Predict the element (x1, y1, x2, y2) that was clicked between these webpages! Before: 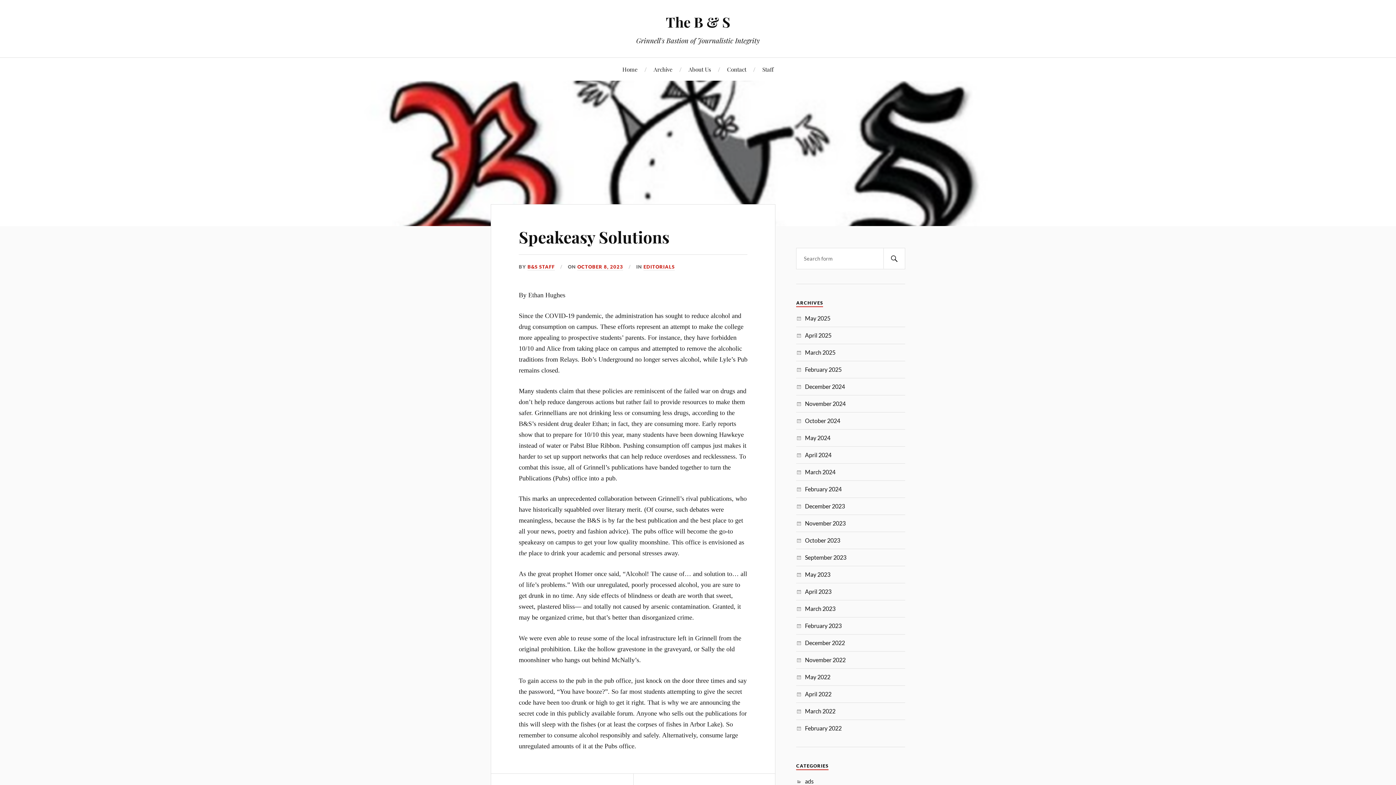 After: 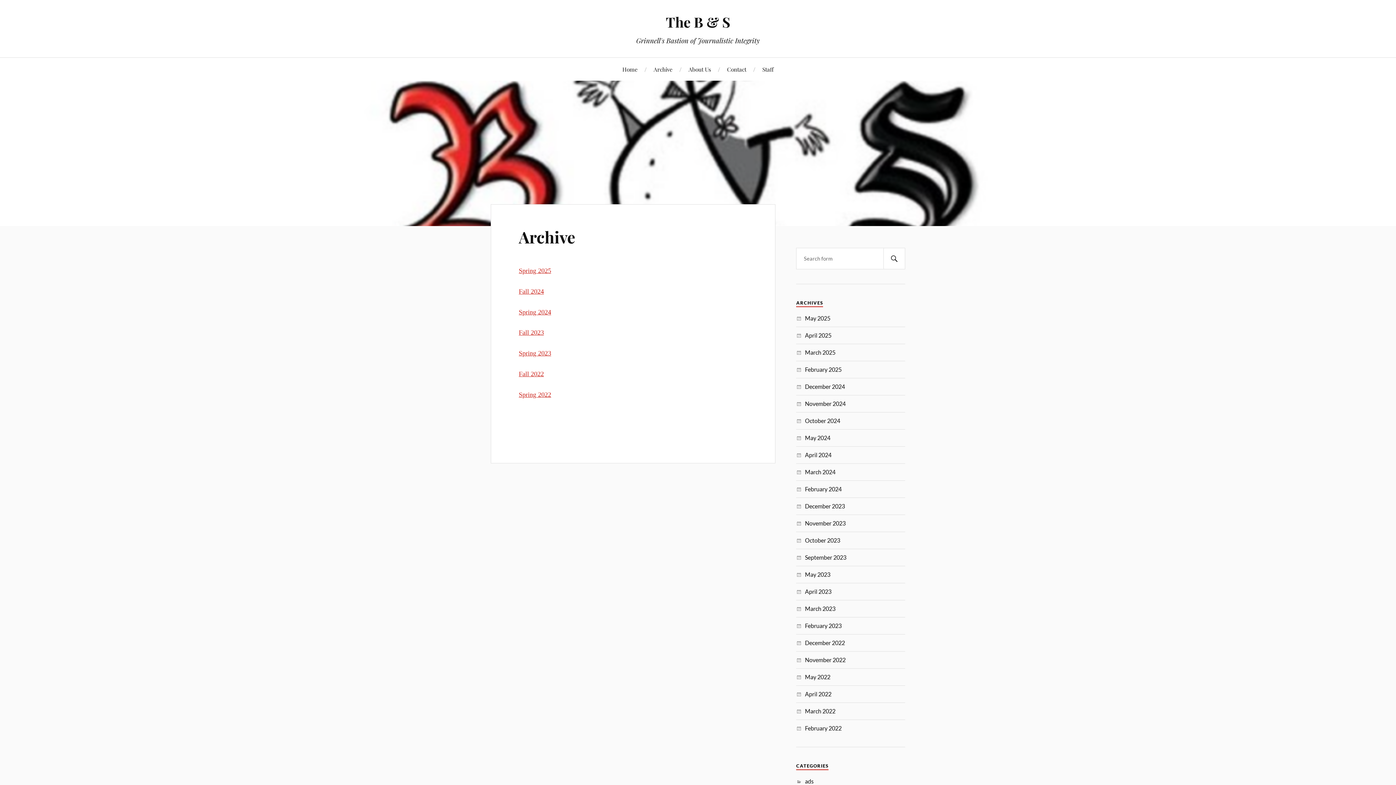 Action: bbox: (653, 57, 672, 80) label: Archive